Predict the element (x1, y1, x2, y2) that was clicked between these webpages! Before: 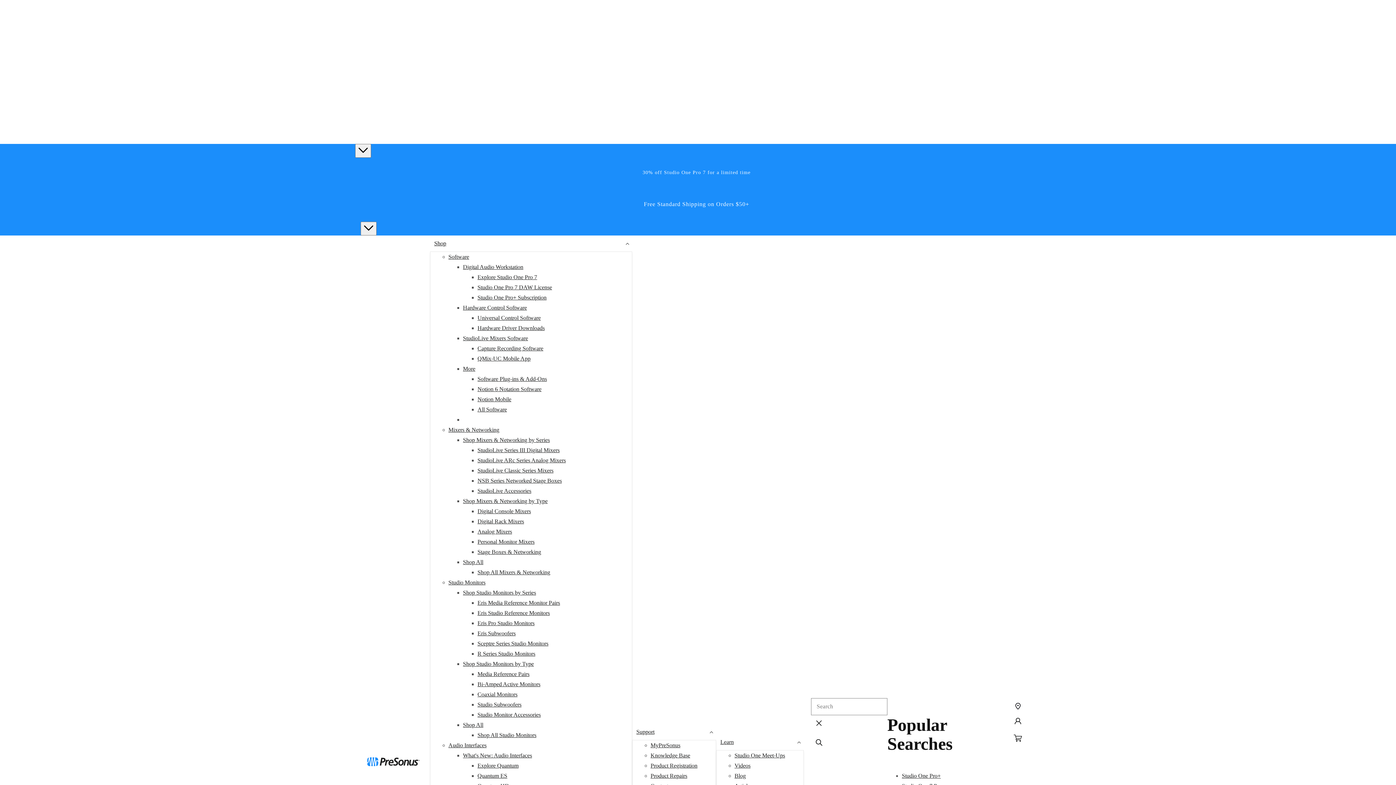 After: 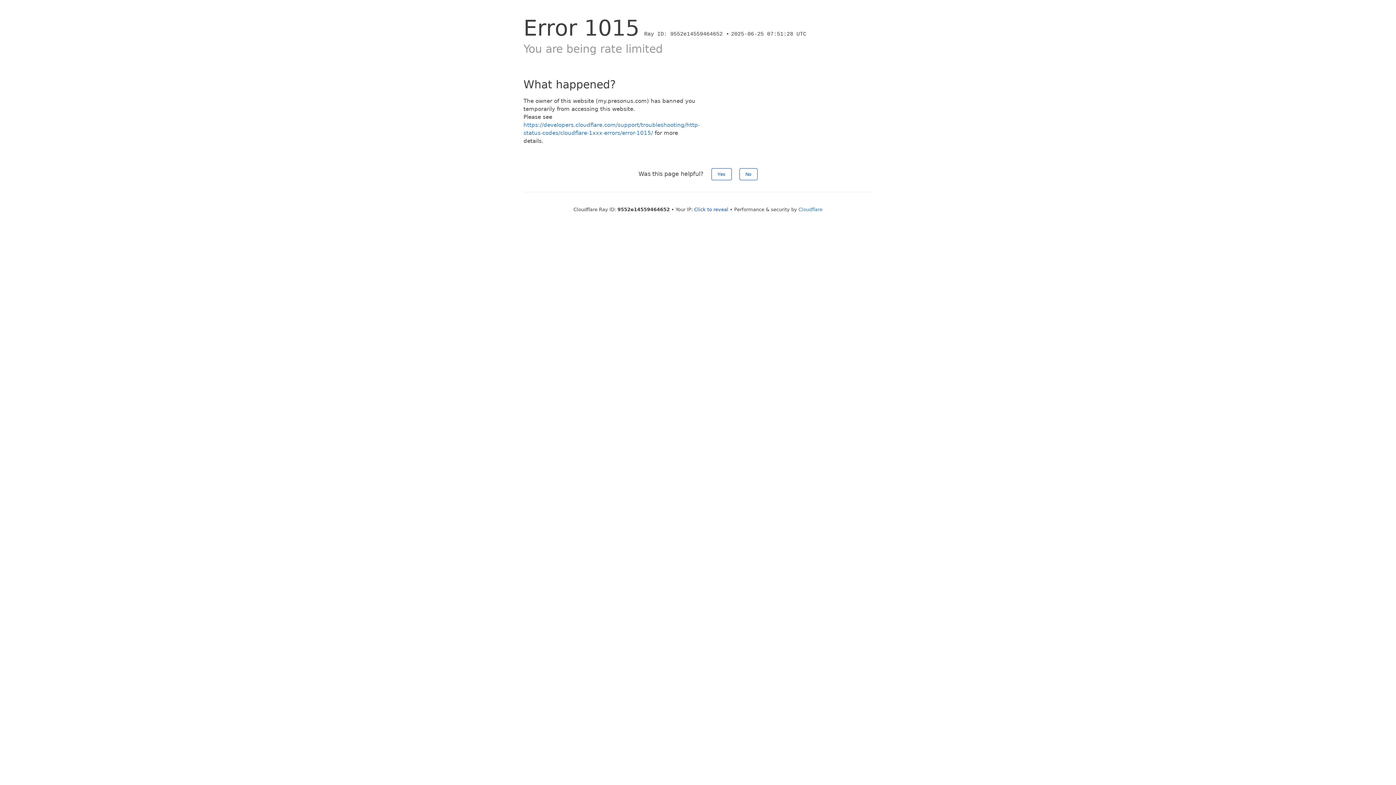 Action: label: MyPreSonus bbox: (650, 742, 680, 749)